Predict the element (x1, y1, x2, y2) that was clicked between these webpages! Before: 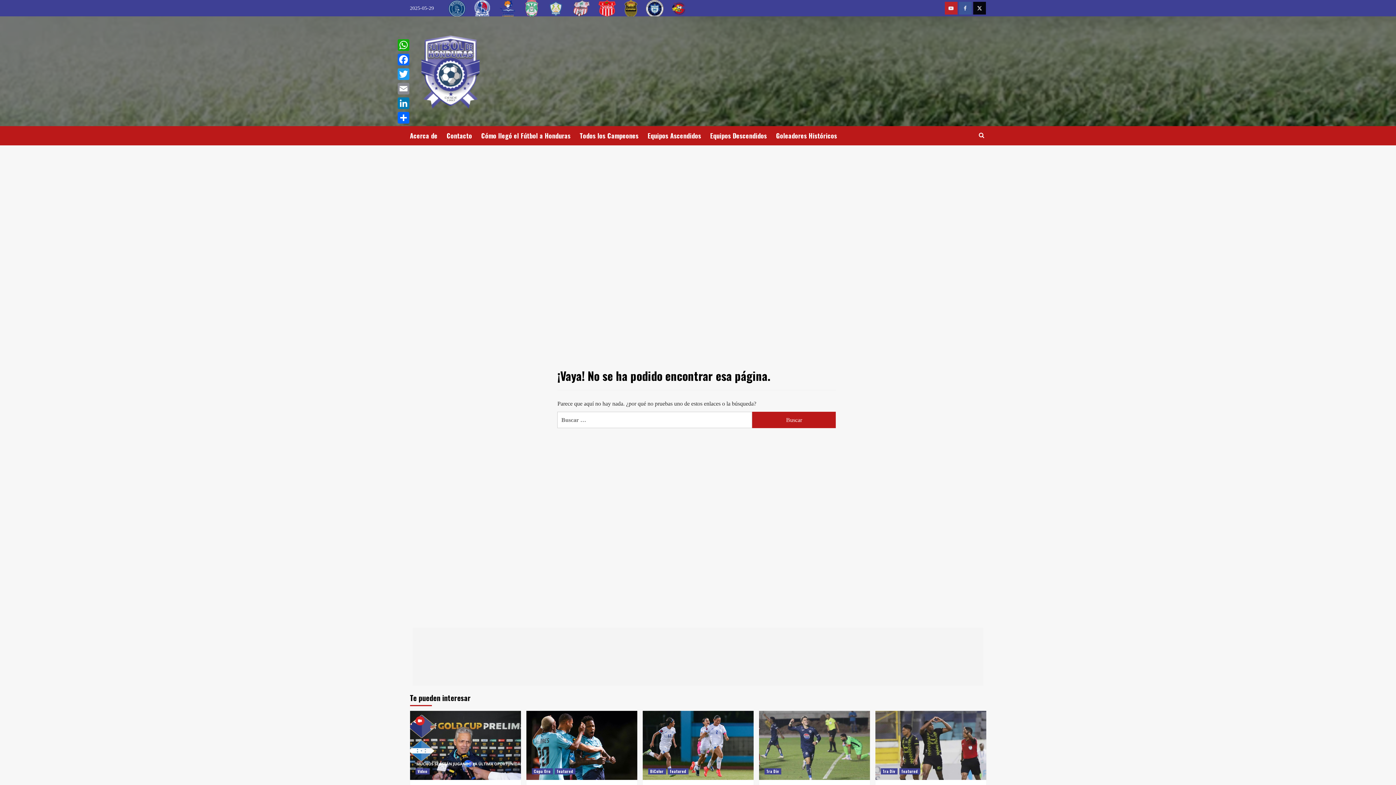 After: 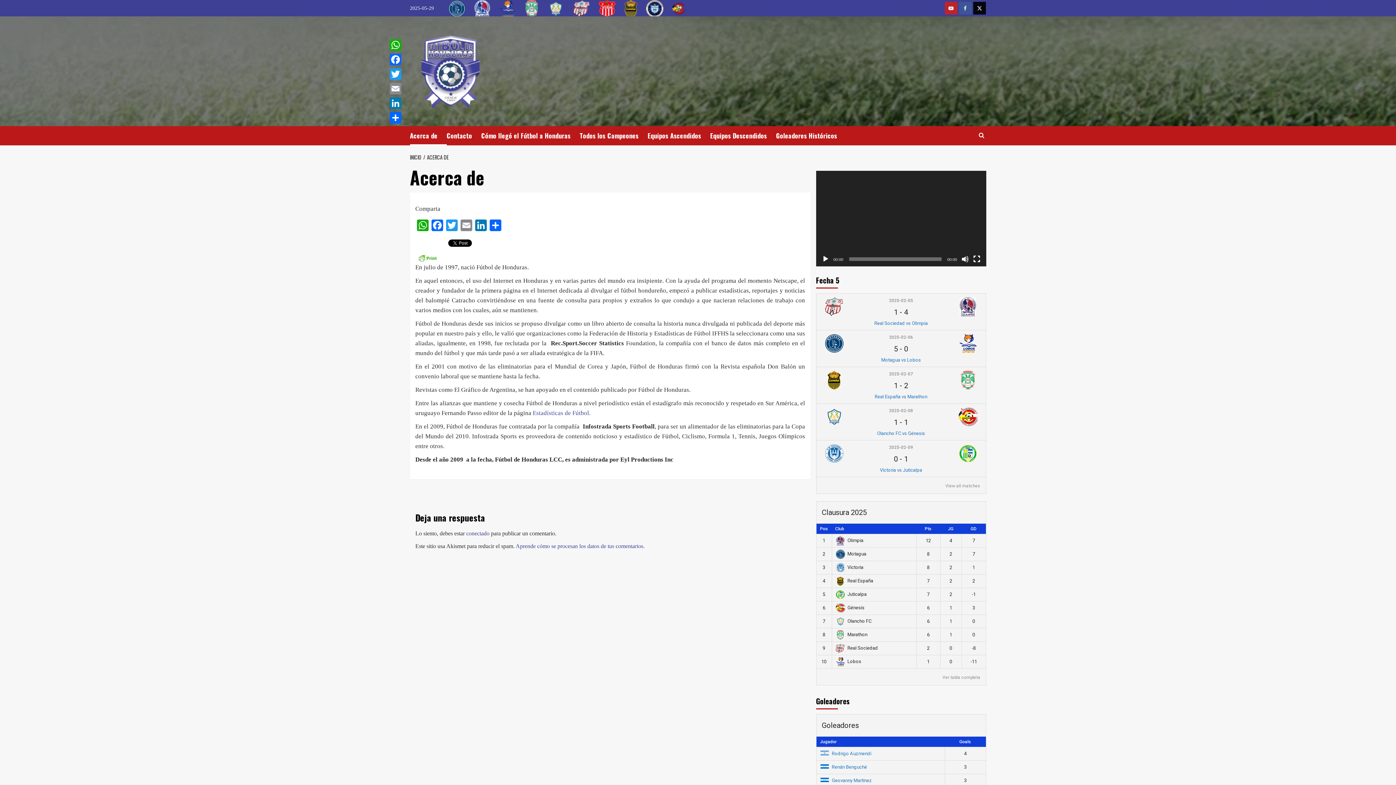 Action: bbox: (410, 126, 446, 145) label: Acerca de